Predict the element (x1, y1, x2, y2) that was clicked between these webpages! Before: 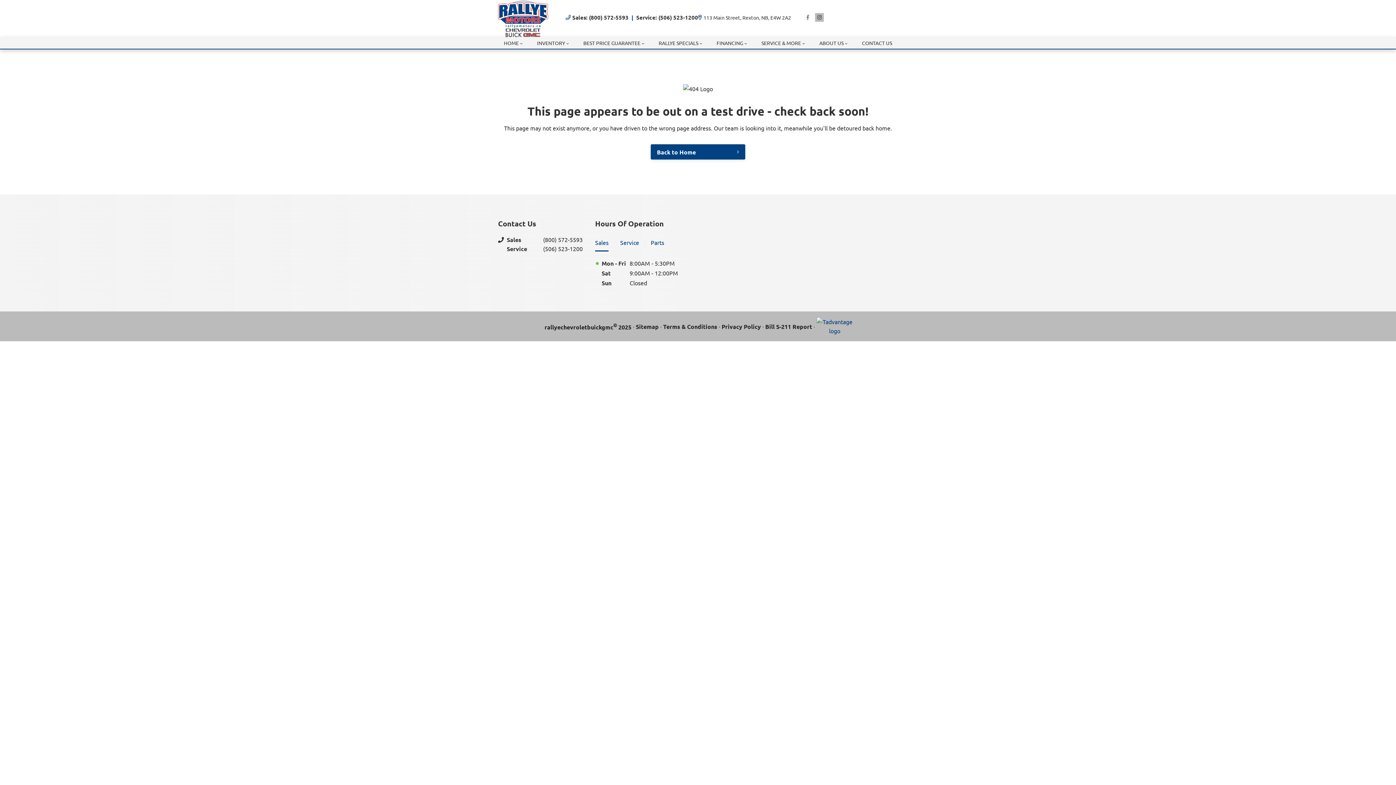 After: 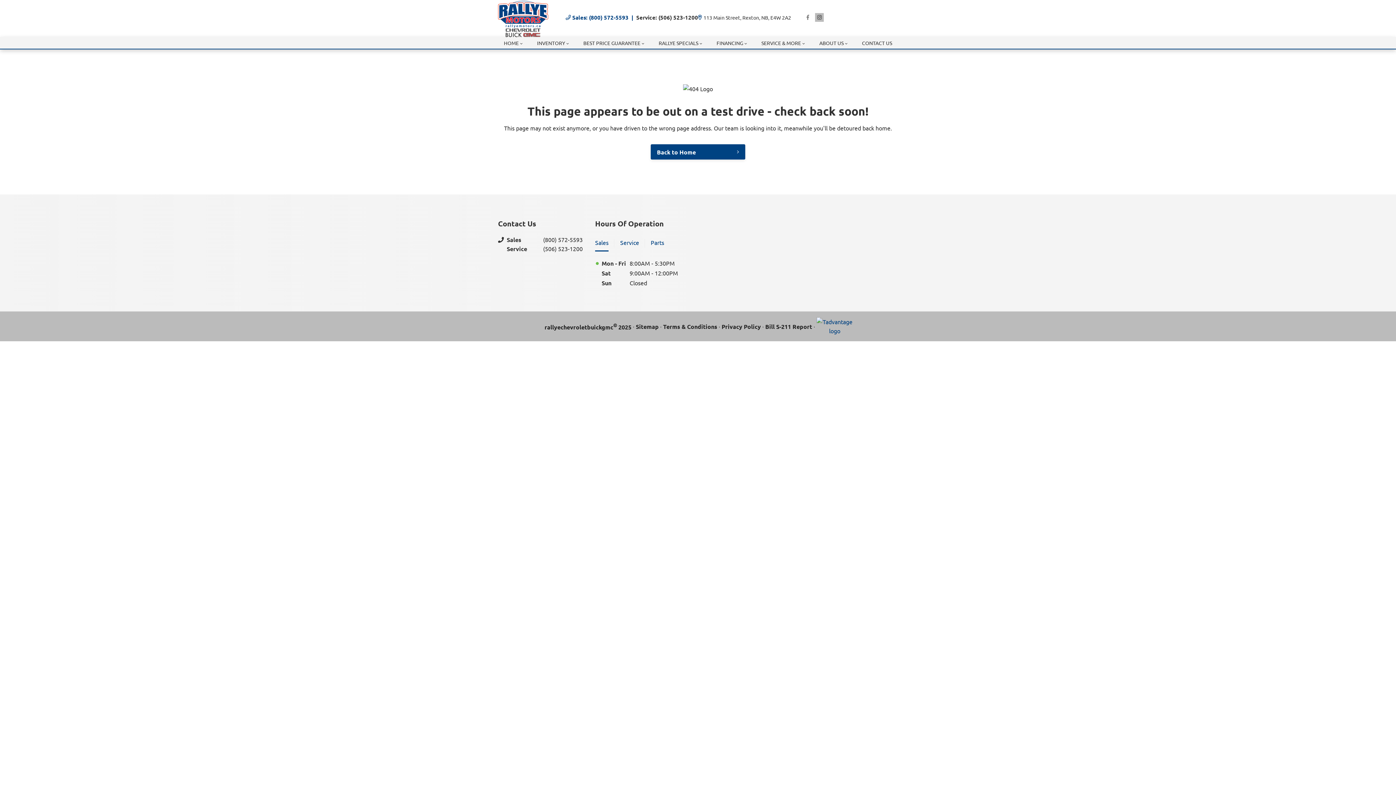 Action: label: Sales: (800) 572-5593 bbox: (572, 13, 628, 21)